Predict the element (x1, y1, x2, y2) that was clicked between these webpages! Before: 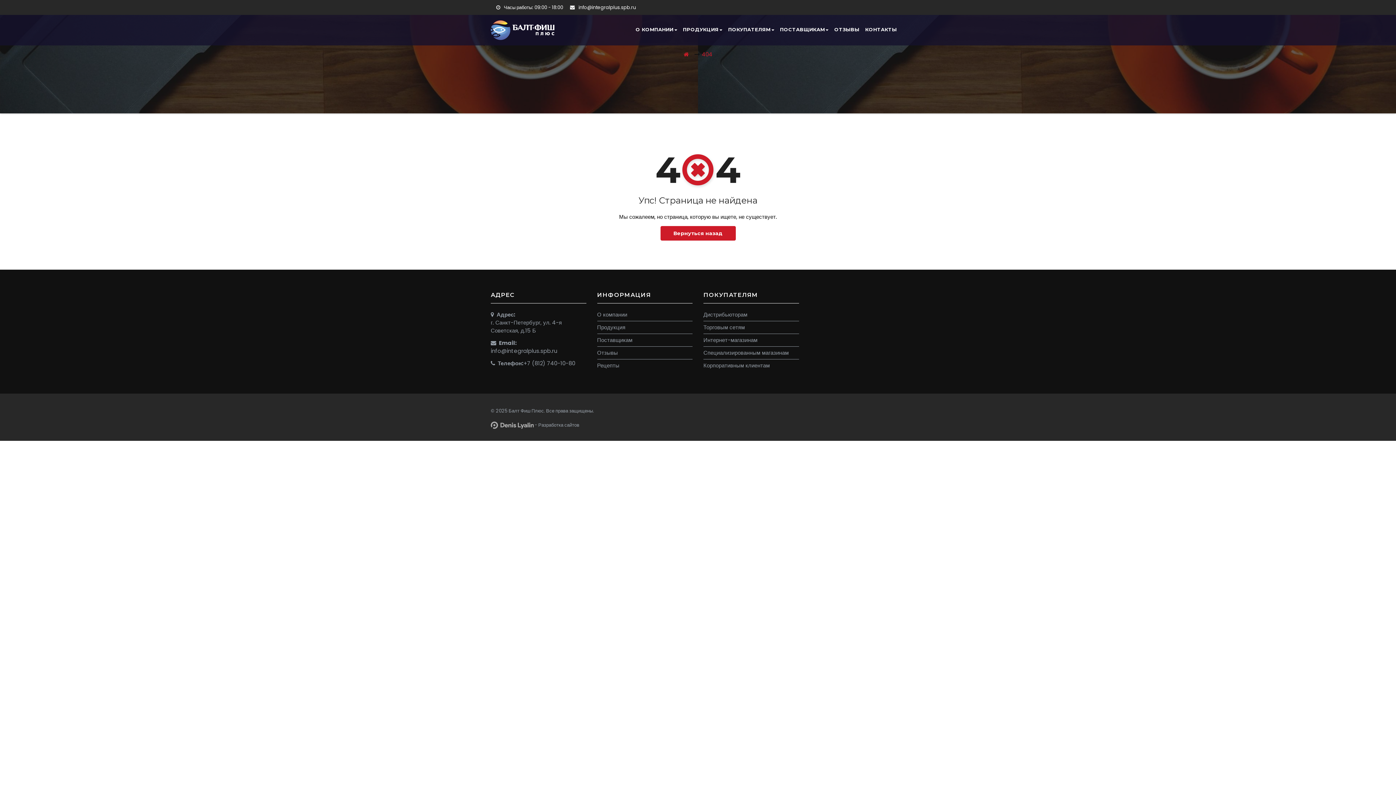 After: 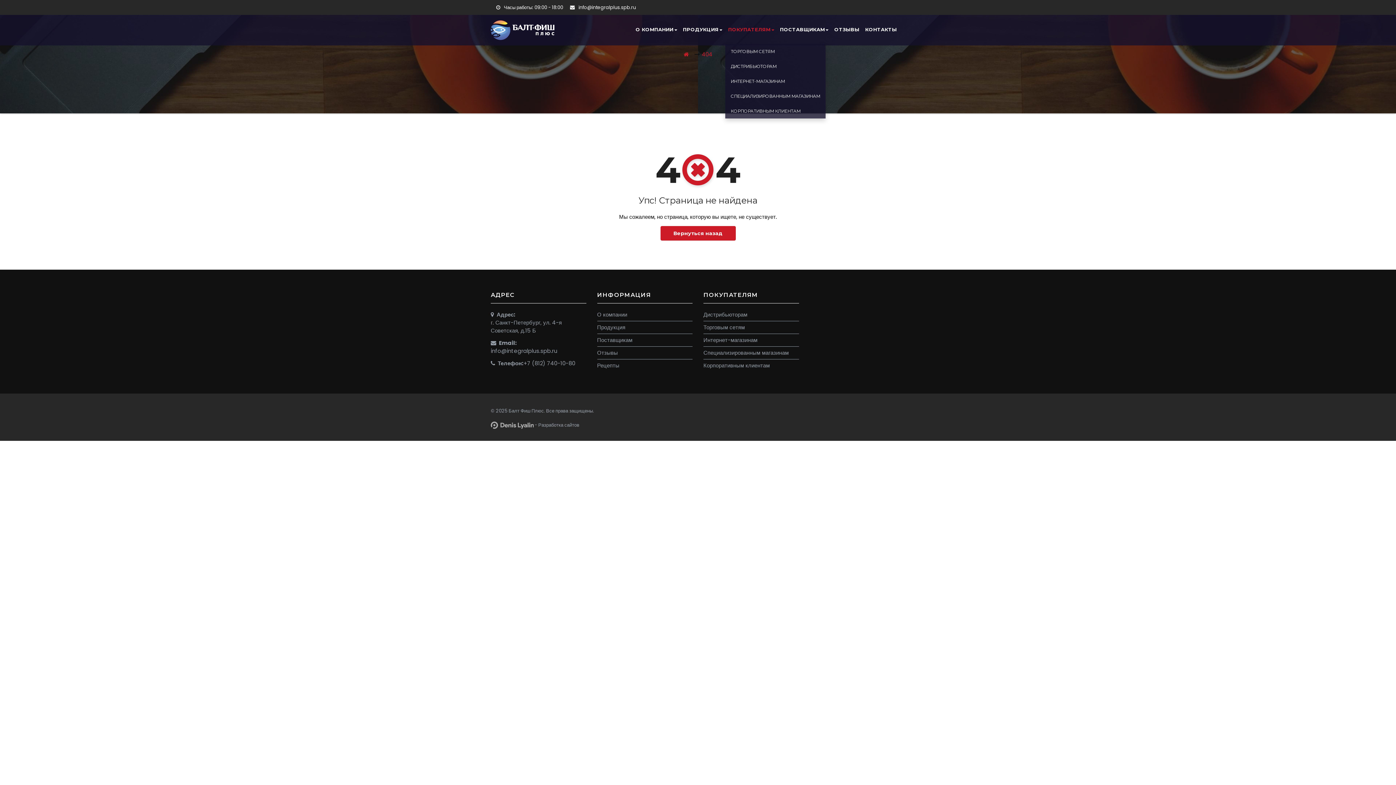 Action: label: ПОКУПАТЕЛЯМ bbox: (725, 14, 777, 44)